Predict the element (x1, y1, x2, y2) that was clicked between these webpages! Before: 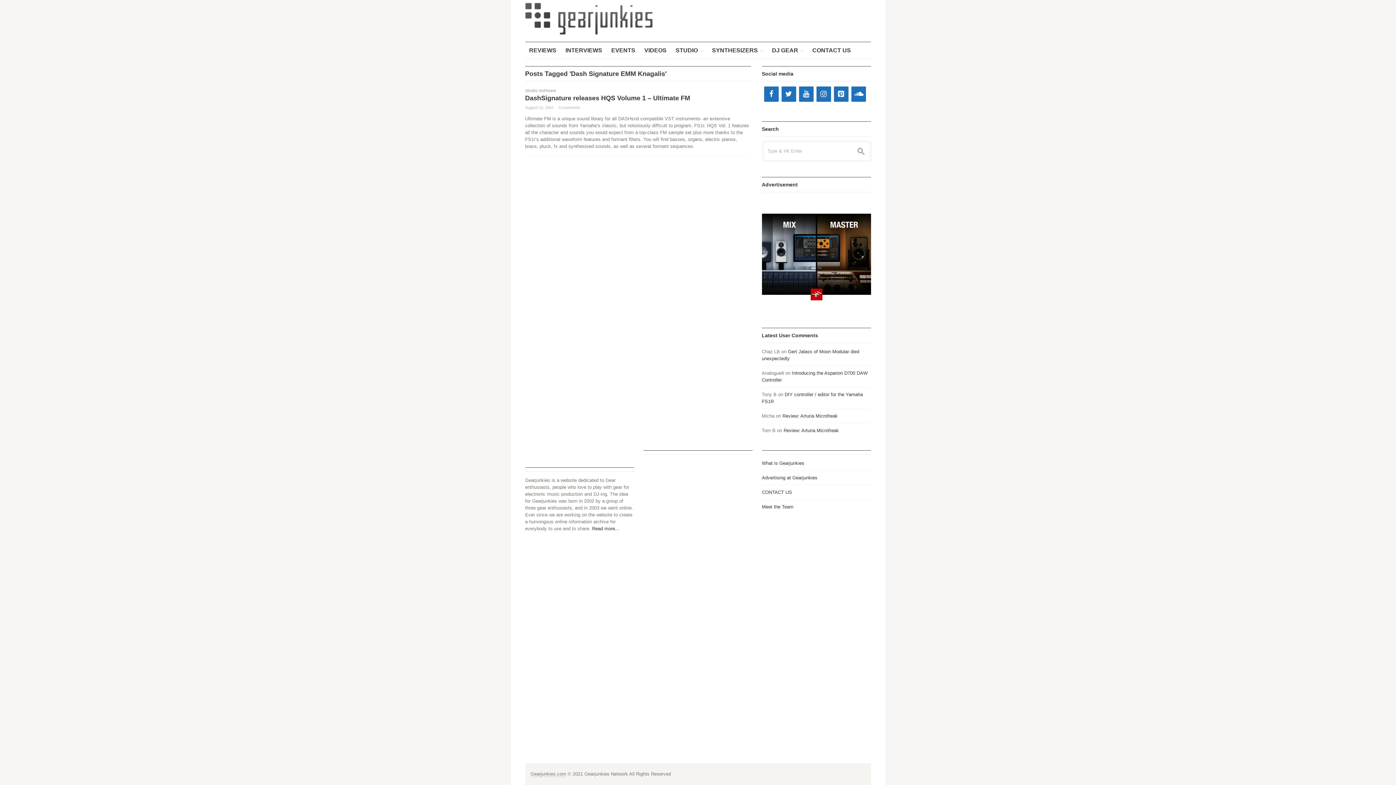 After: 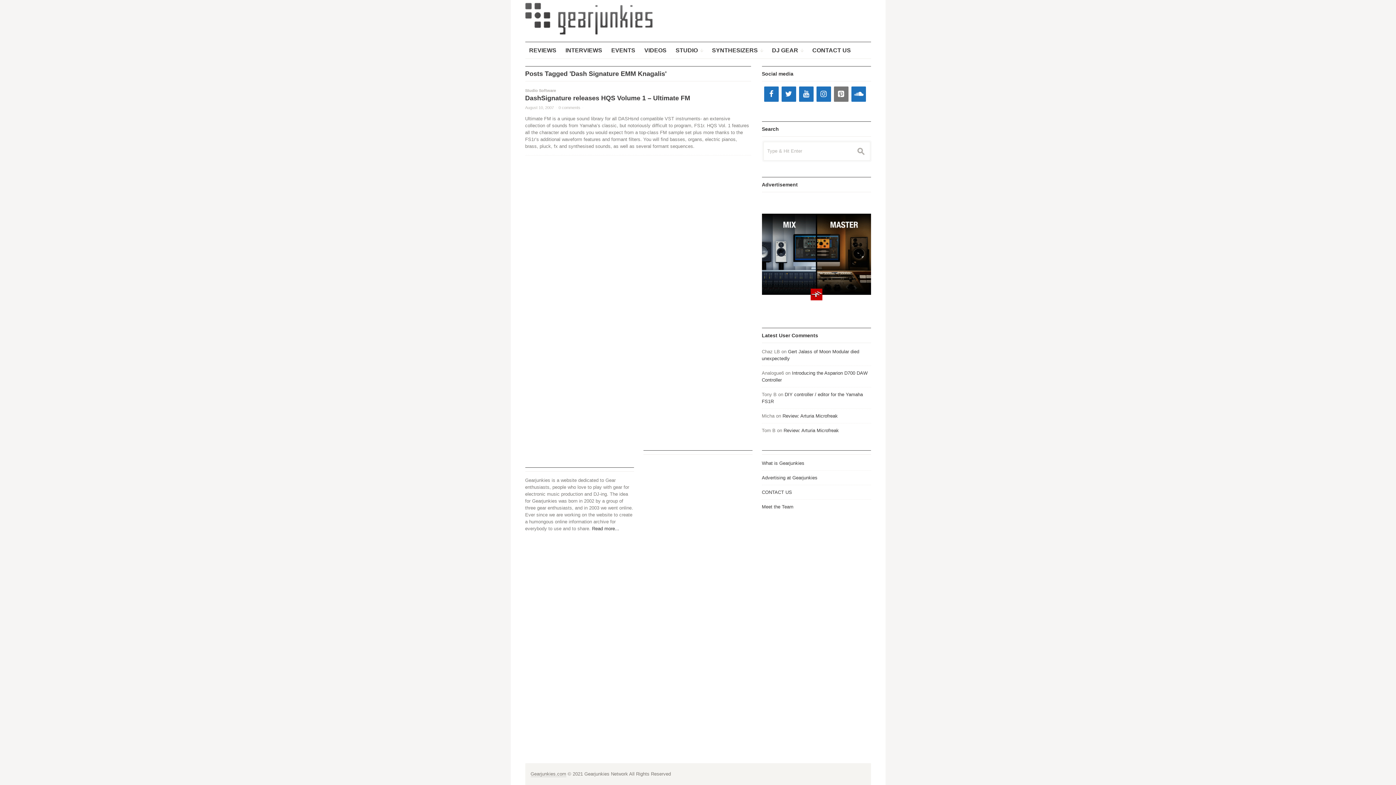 Action: bbox: (834, 86, 848, 101) label: Pinterest